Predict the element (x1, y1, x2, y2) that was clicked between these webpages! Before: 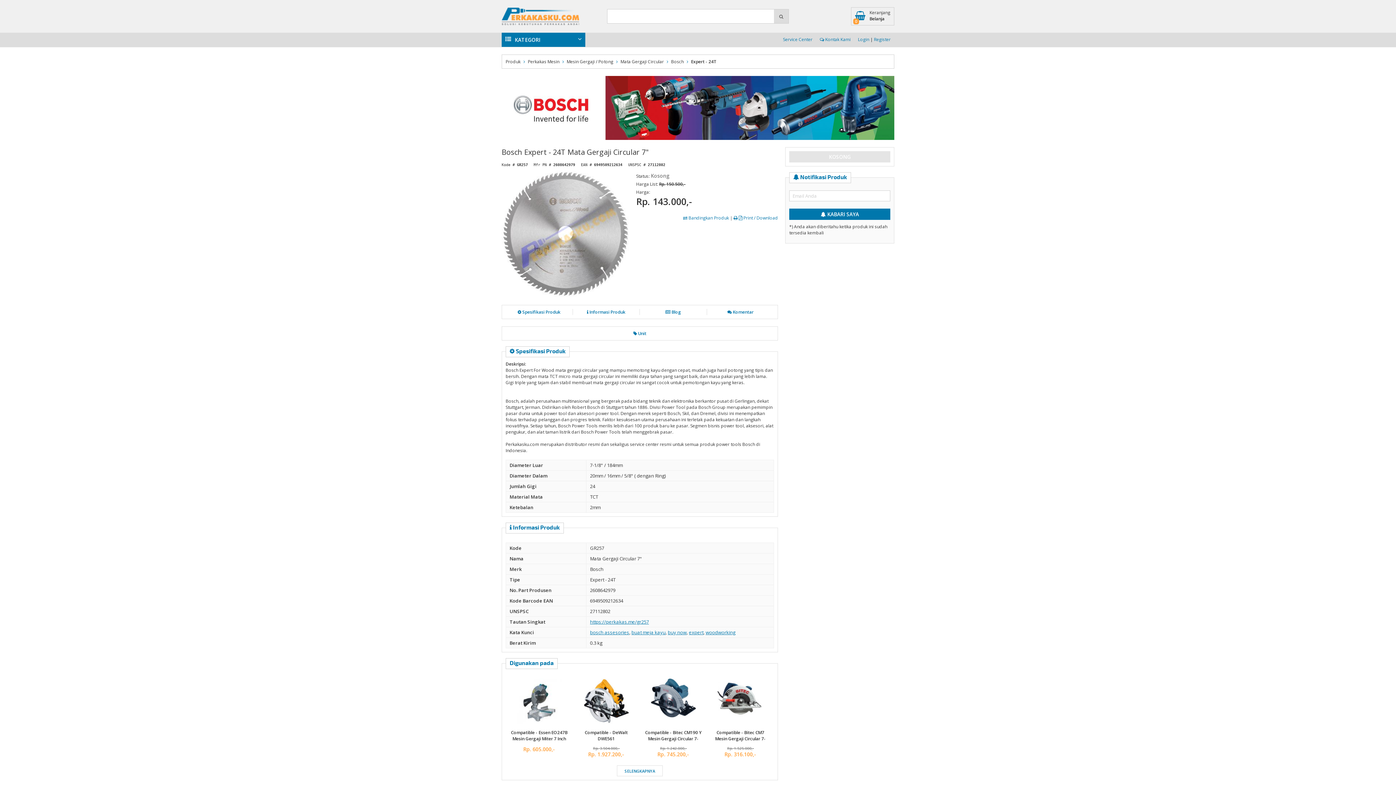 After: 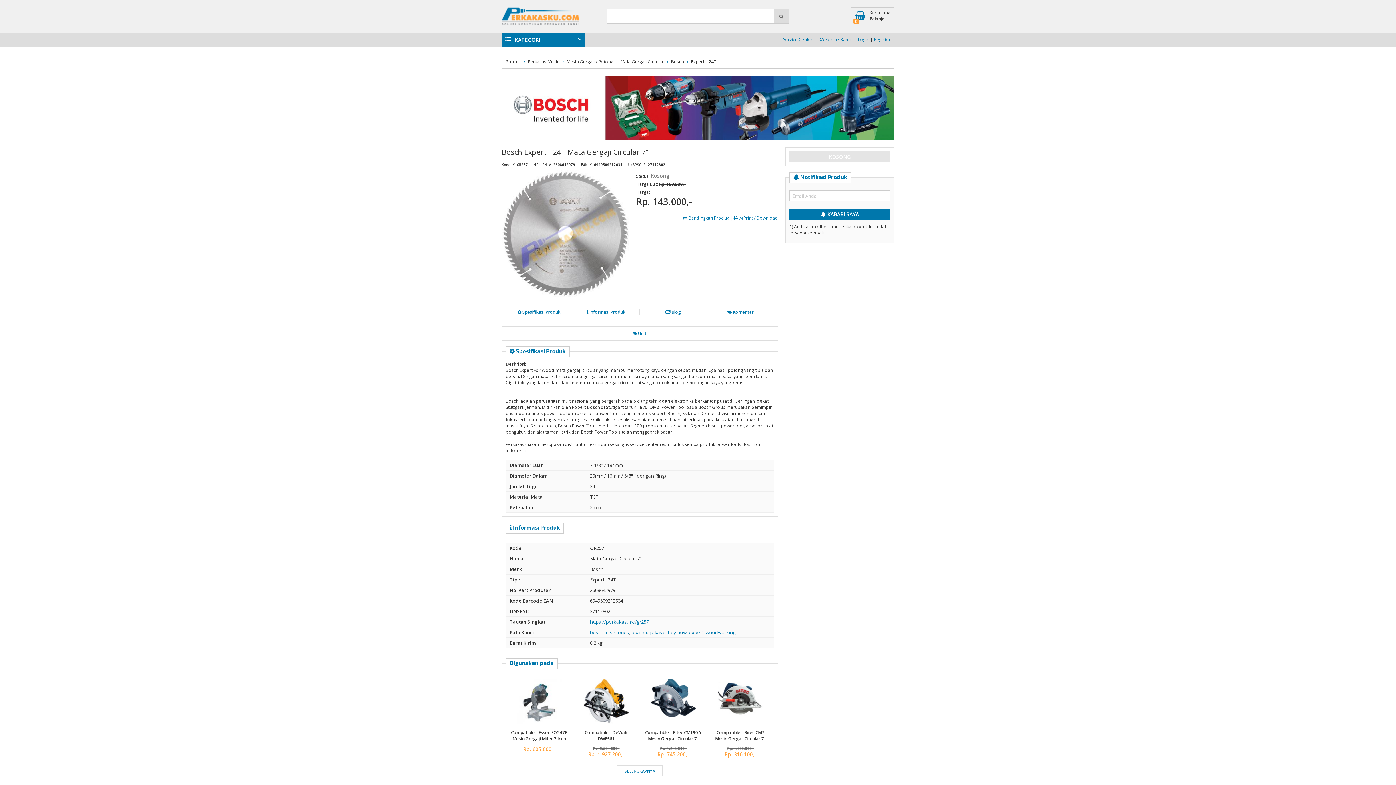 Action: label:  Spesifikasi Produk bbox: (517, 308, 560, 315)